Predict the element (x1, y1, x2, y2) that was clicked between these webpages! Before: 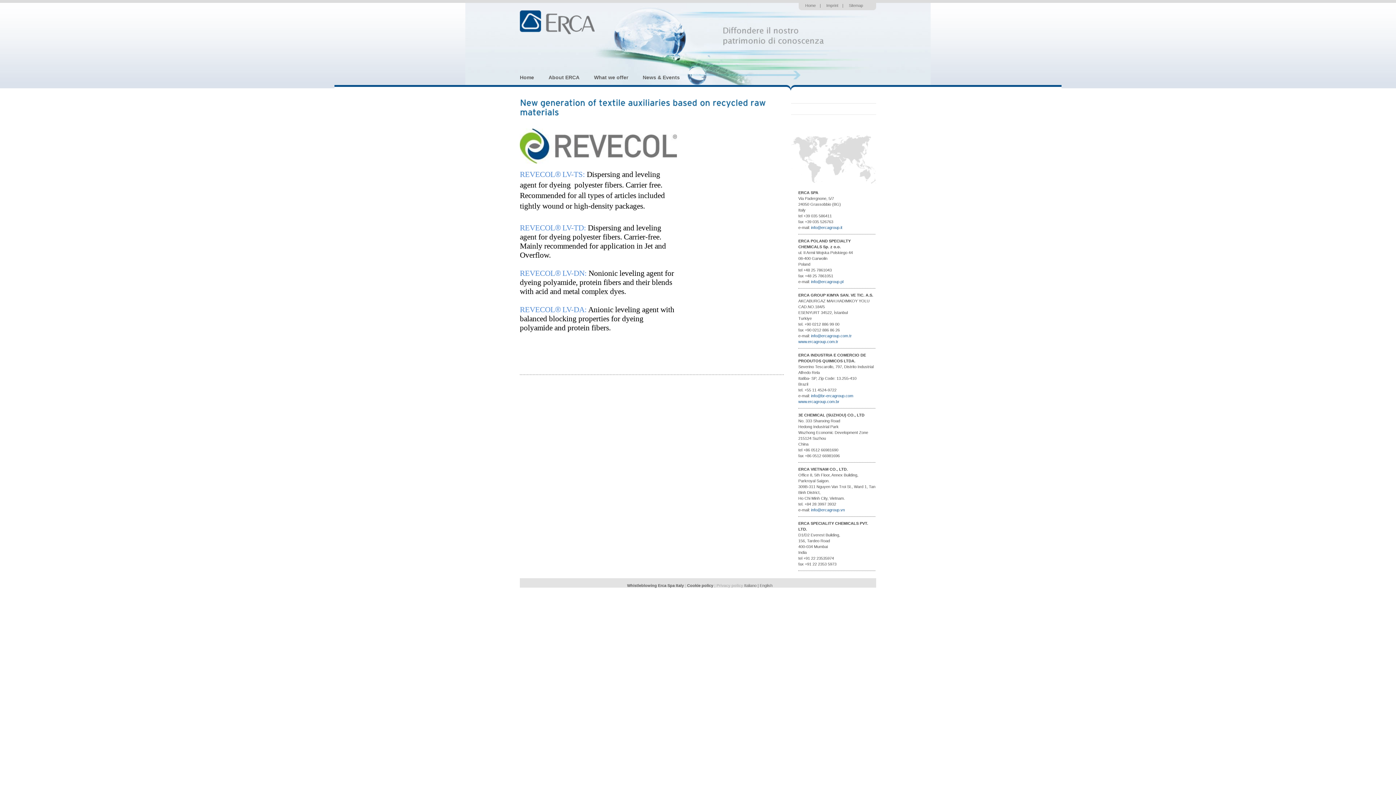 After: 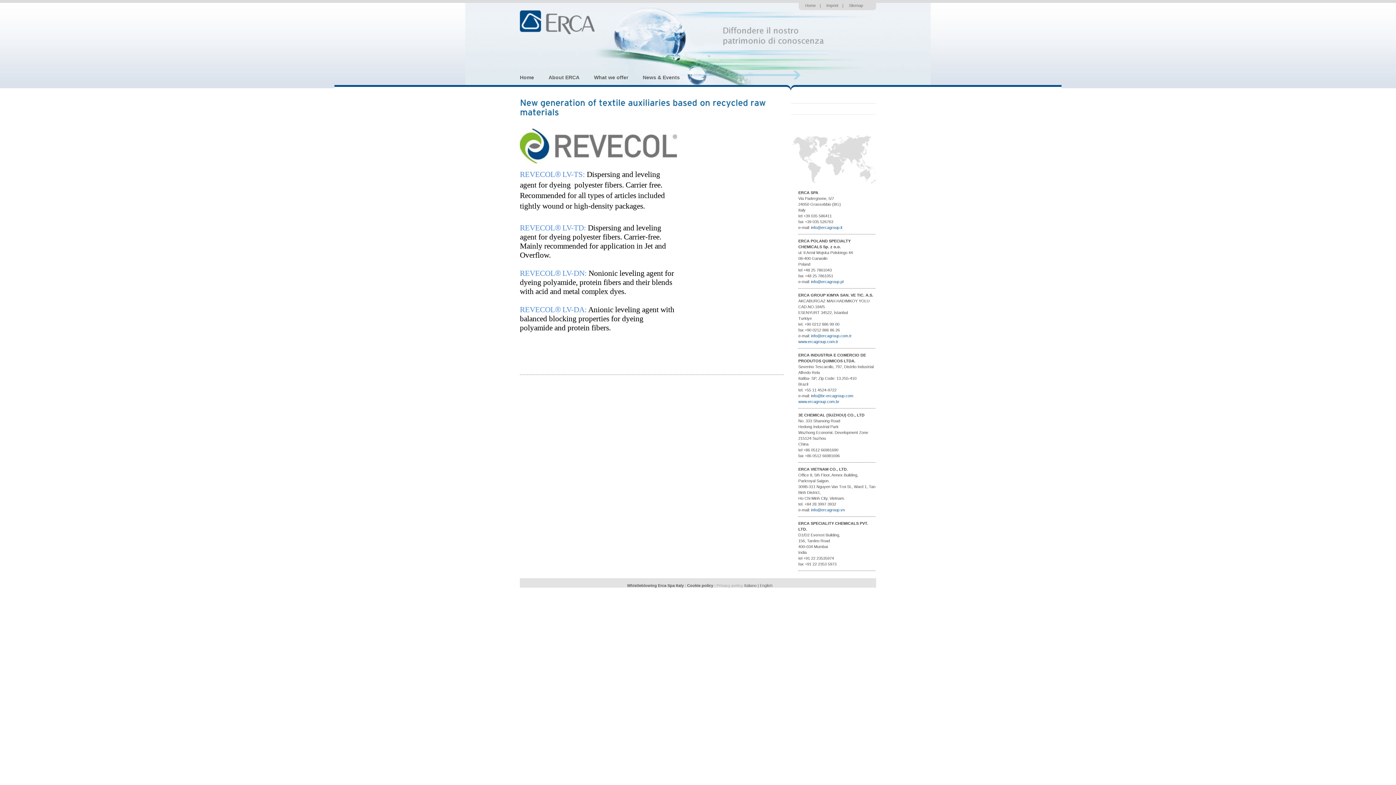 Action: bbox: (798, 399, 839, 404) label: www.ercagroup.com.br